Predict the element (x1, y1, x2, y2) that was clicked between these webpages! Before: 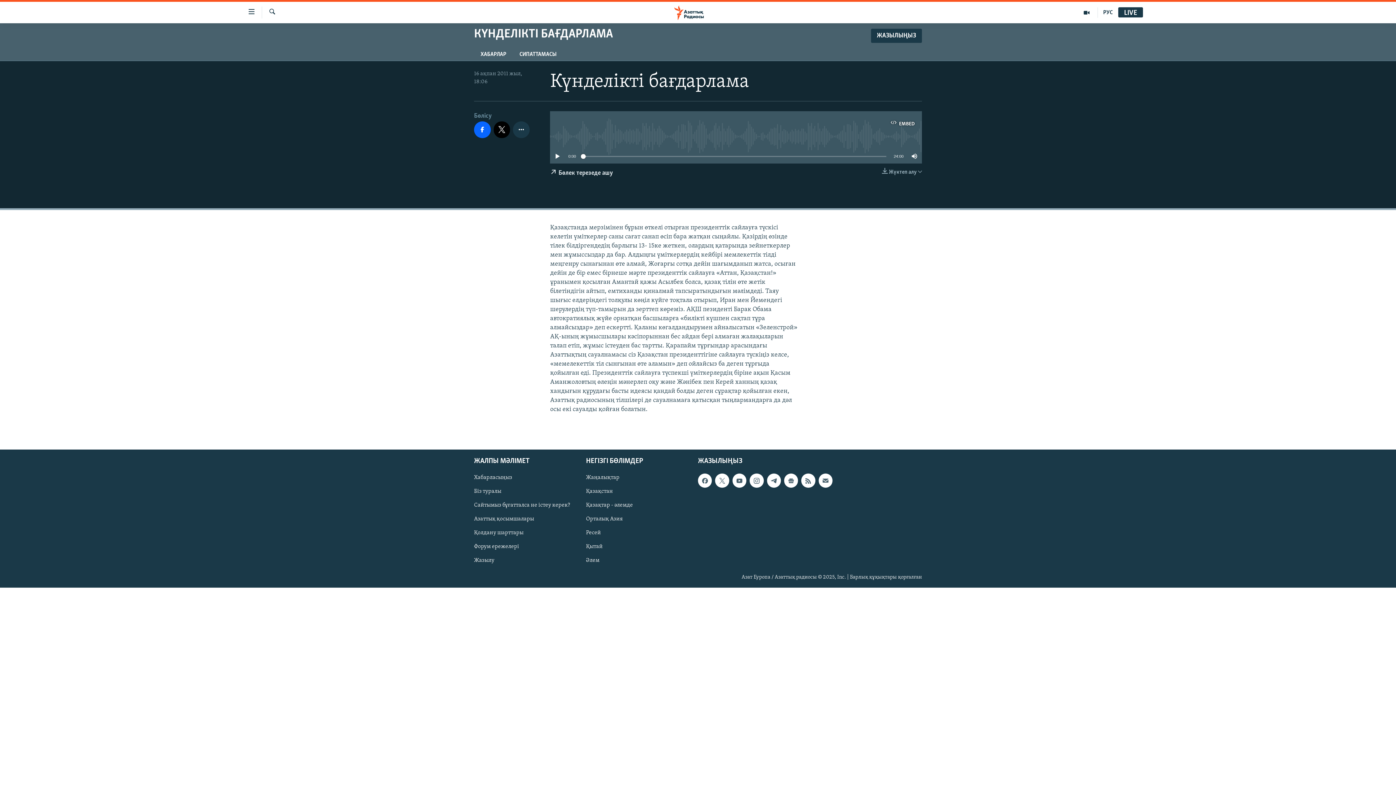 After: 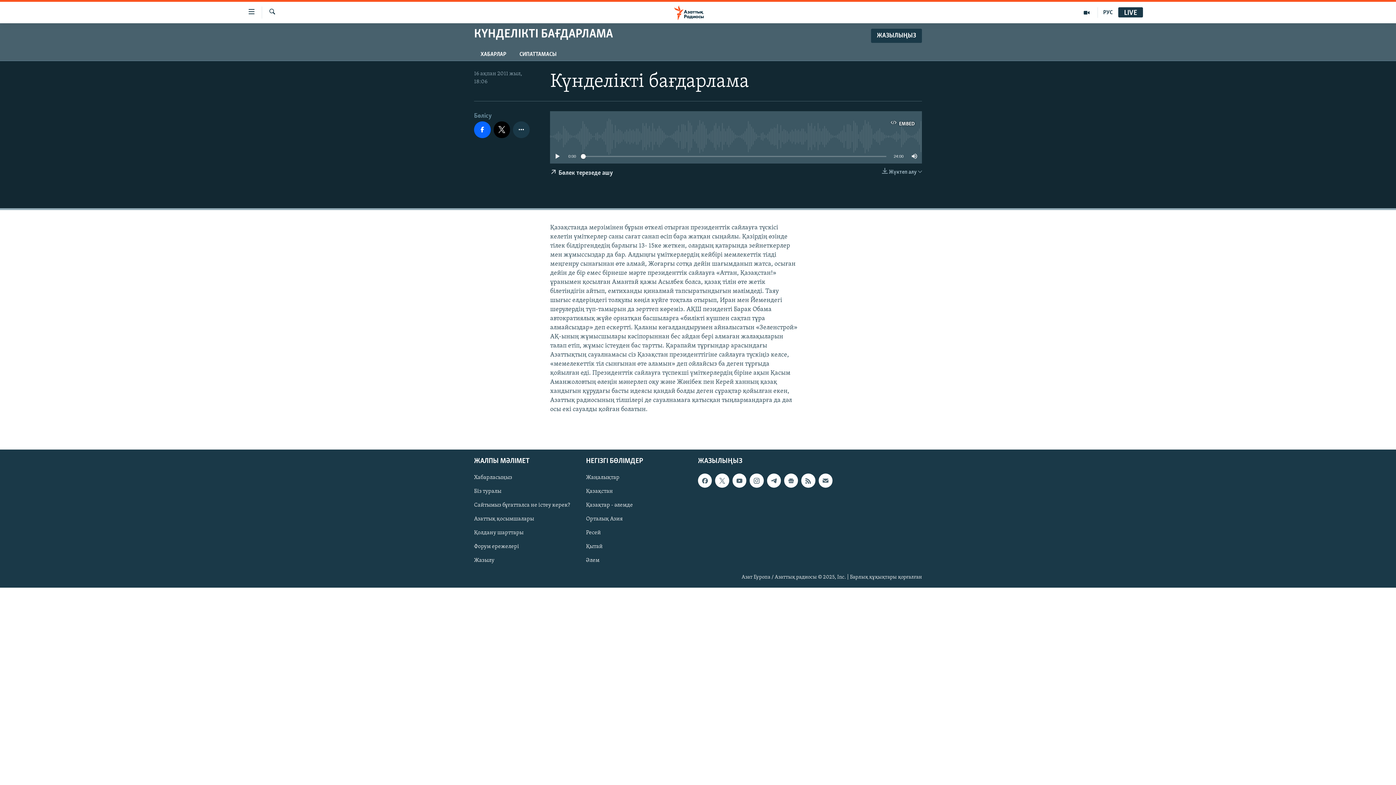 Action: bbox: (581, 154, 585, 158)